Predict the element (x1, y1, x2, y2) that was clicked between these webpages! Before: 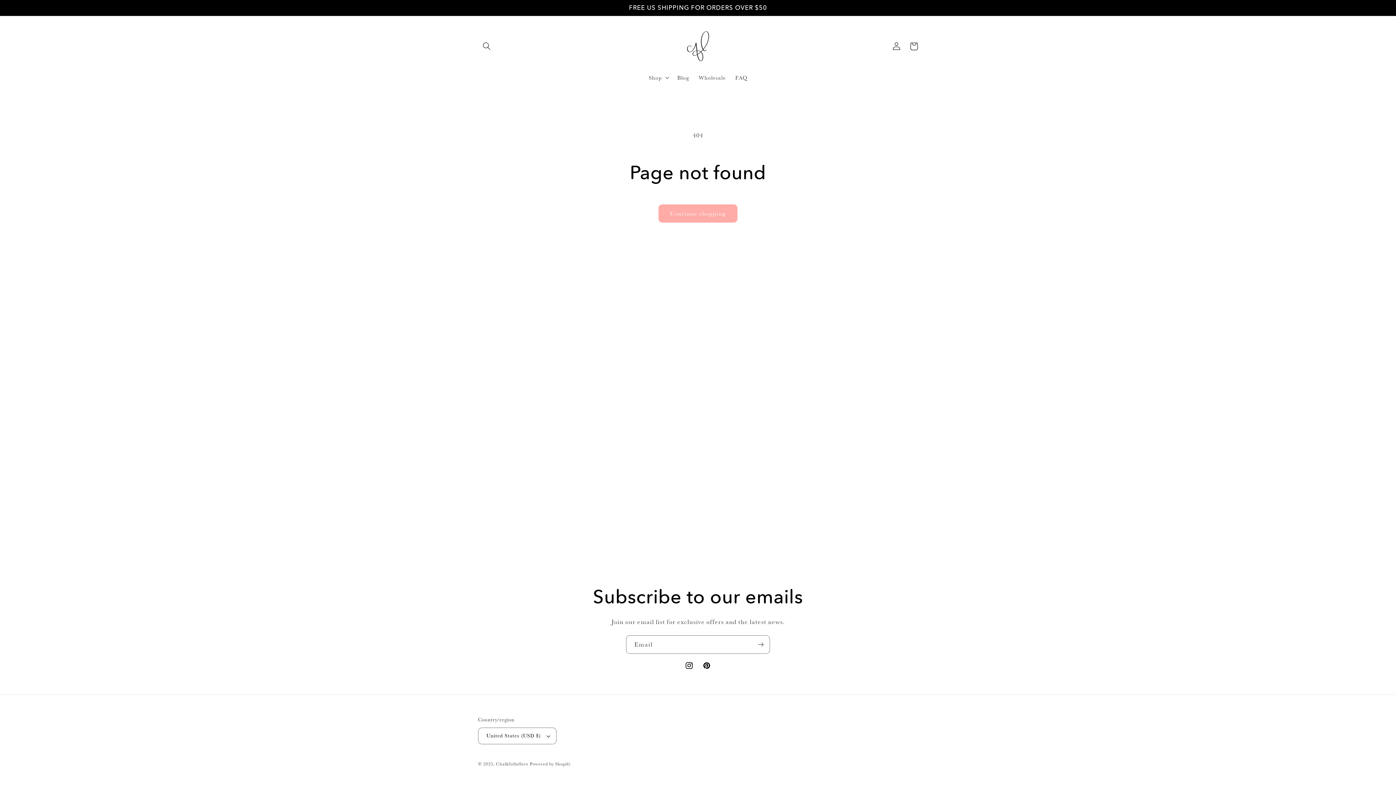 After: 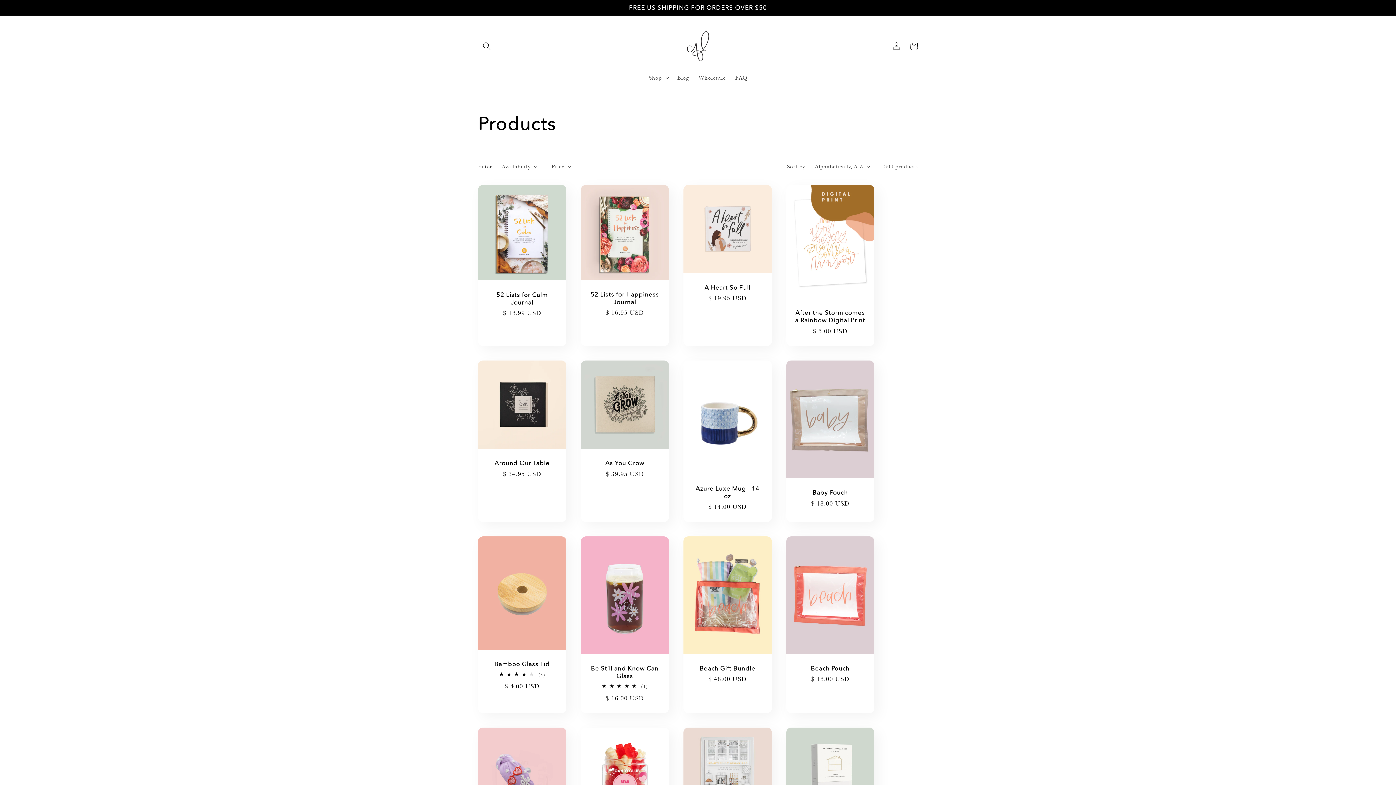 Action: bbox: (658, 204, 737, 223) label: Continue shopping